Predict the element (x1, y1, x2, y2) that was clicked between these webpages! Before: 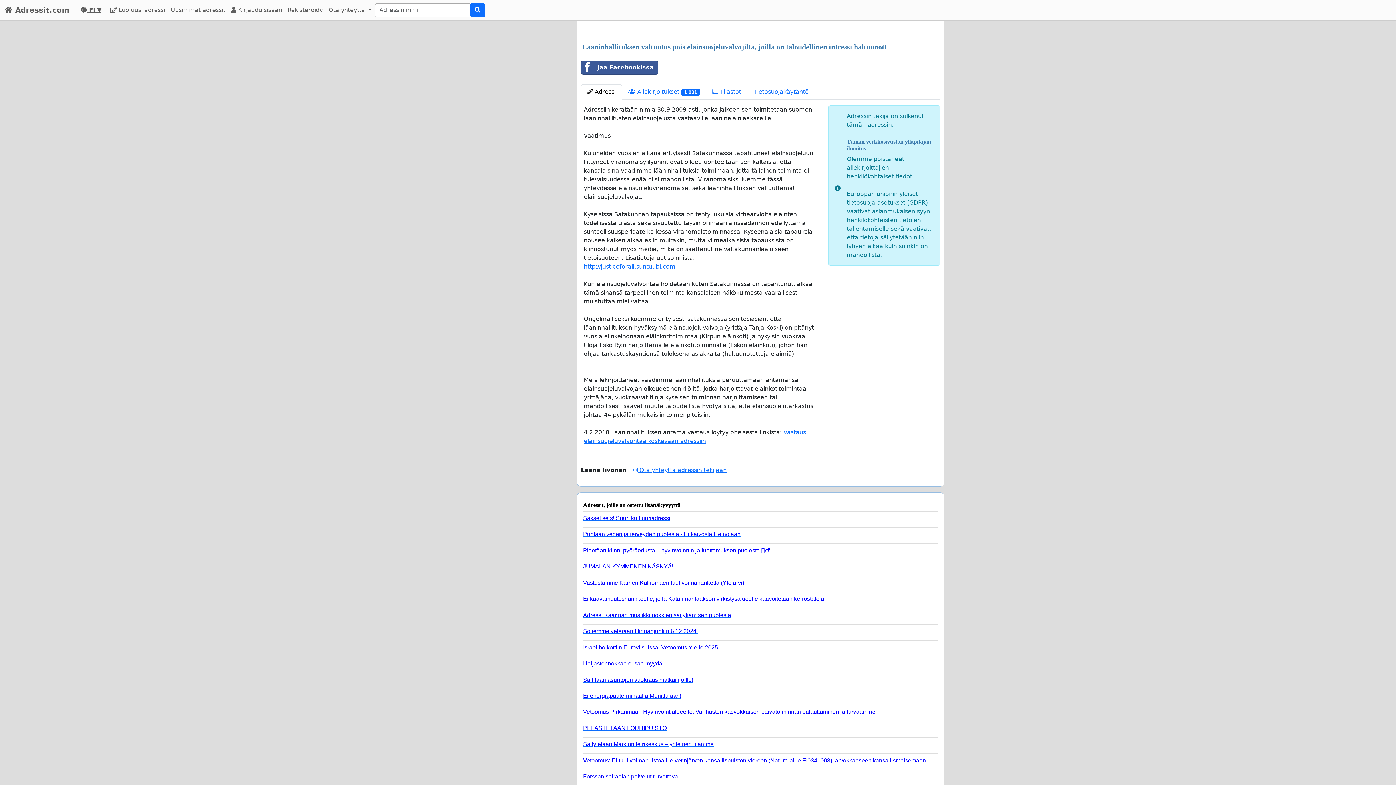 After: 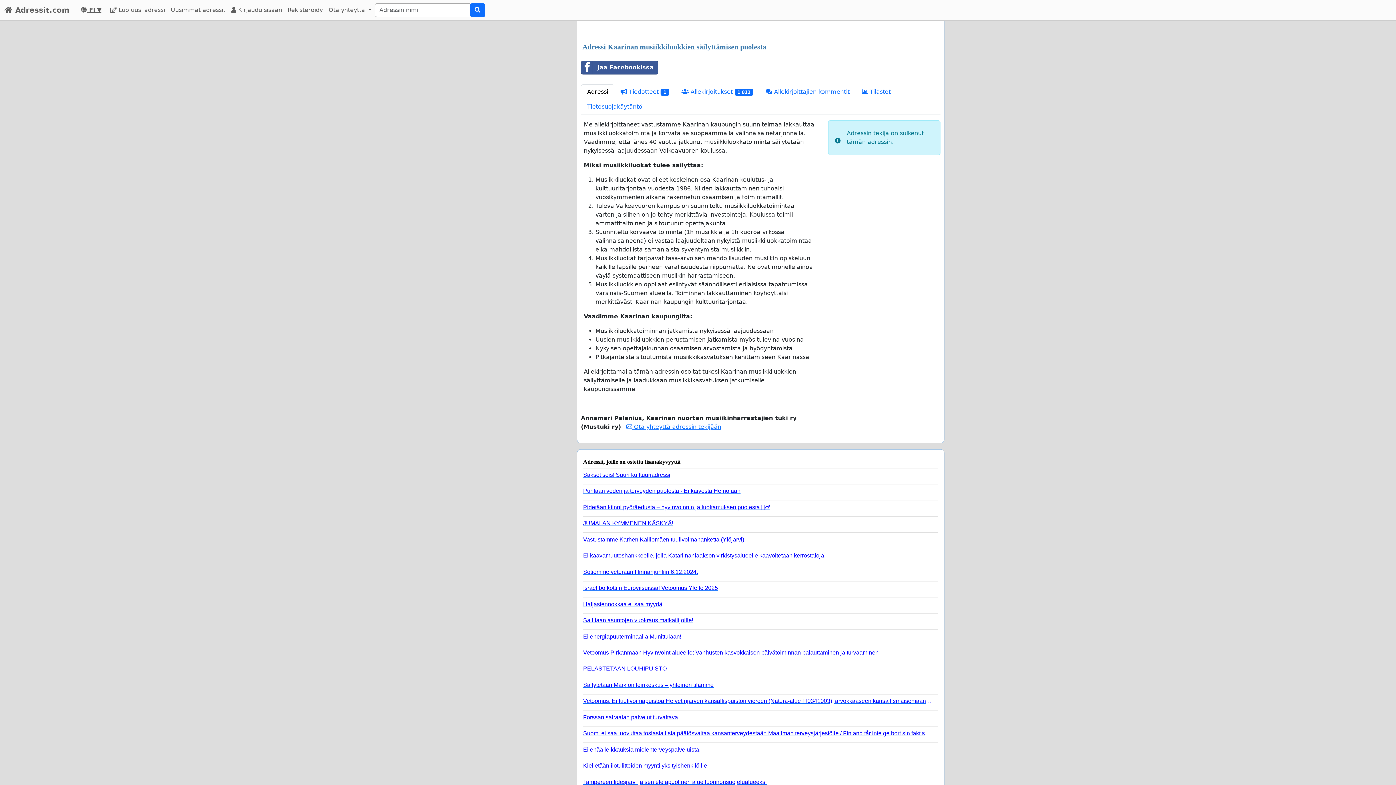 Action: bbox: (583, 608, 932, 618) label: Adressi Kaarinan musiikkiluokkien säilyttämisen puolesta